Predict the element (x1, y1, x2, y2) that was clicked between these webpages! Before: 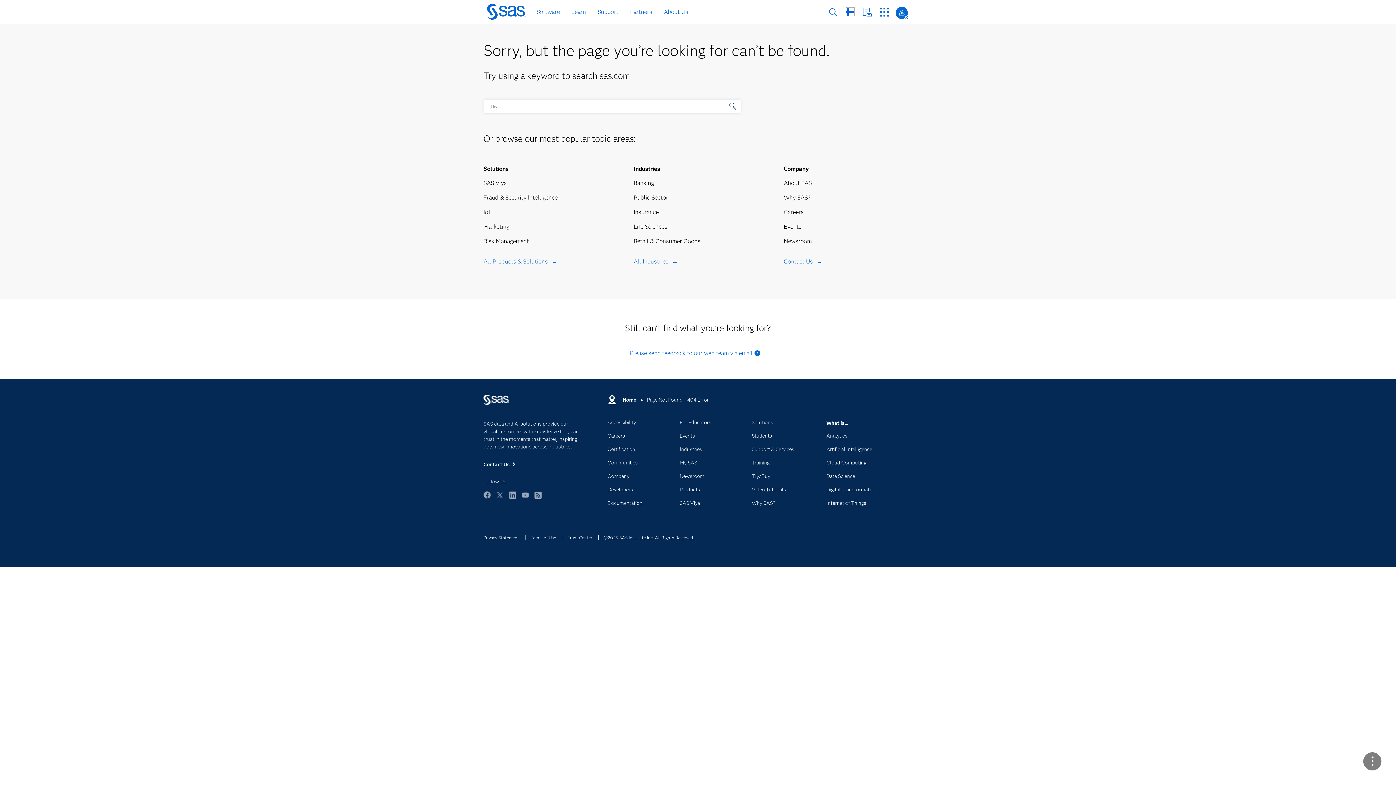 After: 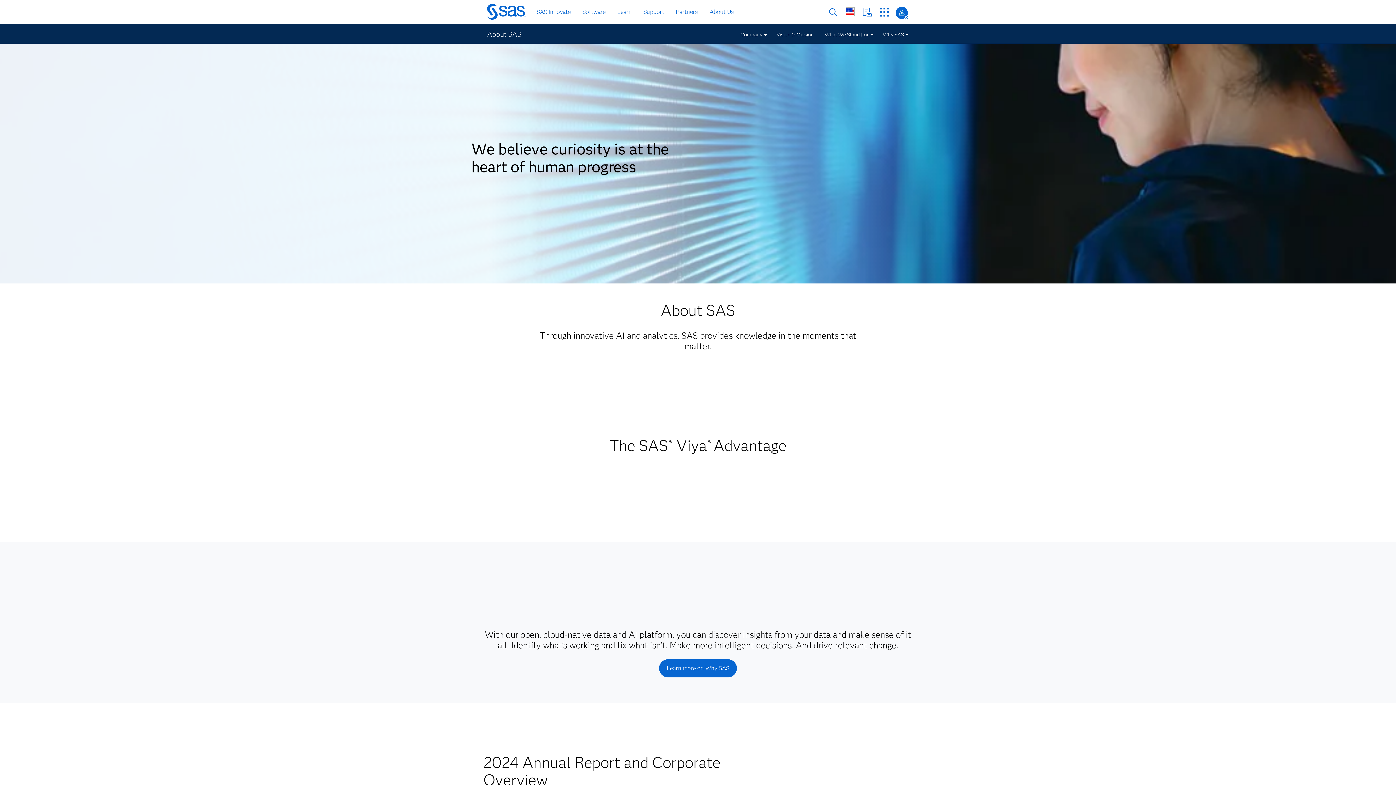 Action: bbox: (607, 474, 669, 485) label: Company